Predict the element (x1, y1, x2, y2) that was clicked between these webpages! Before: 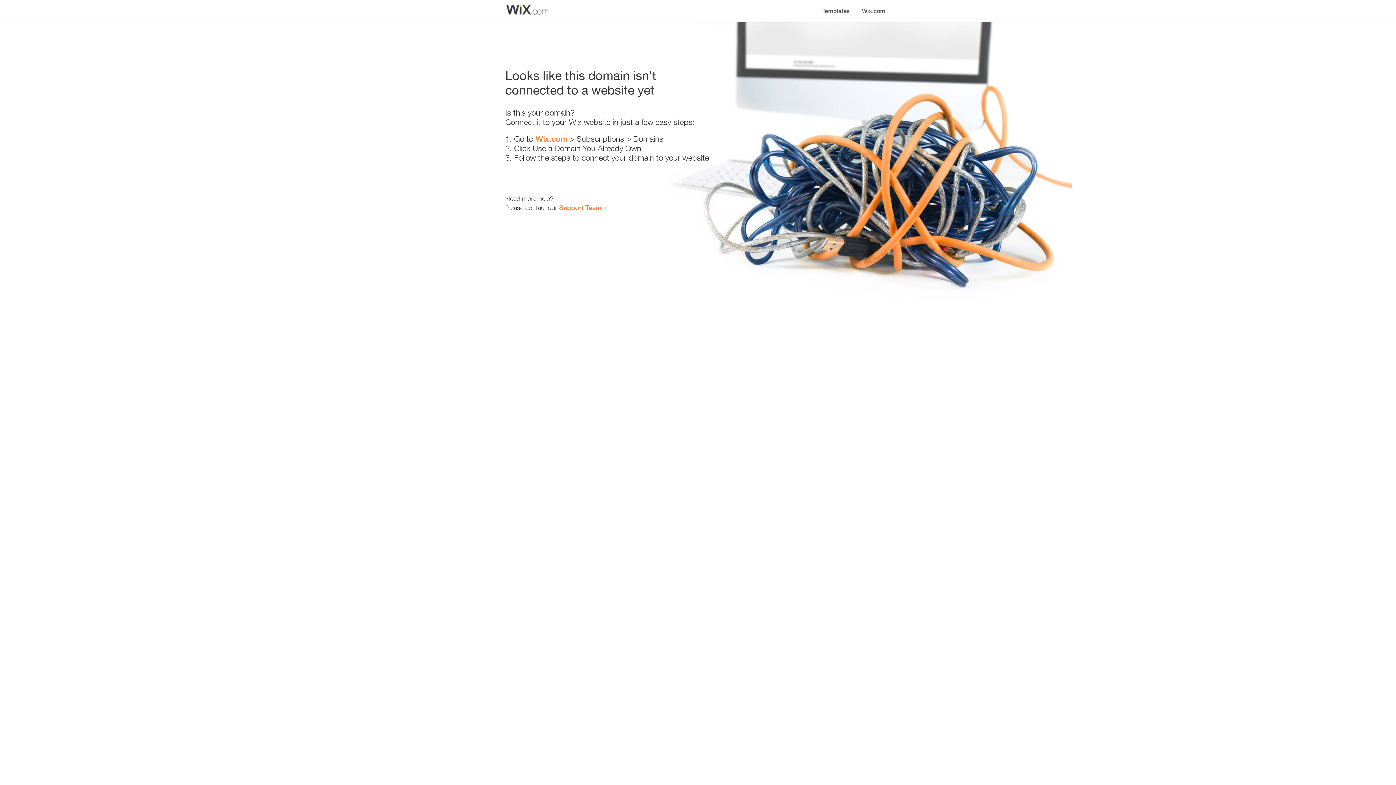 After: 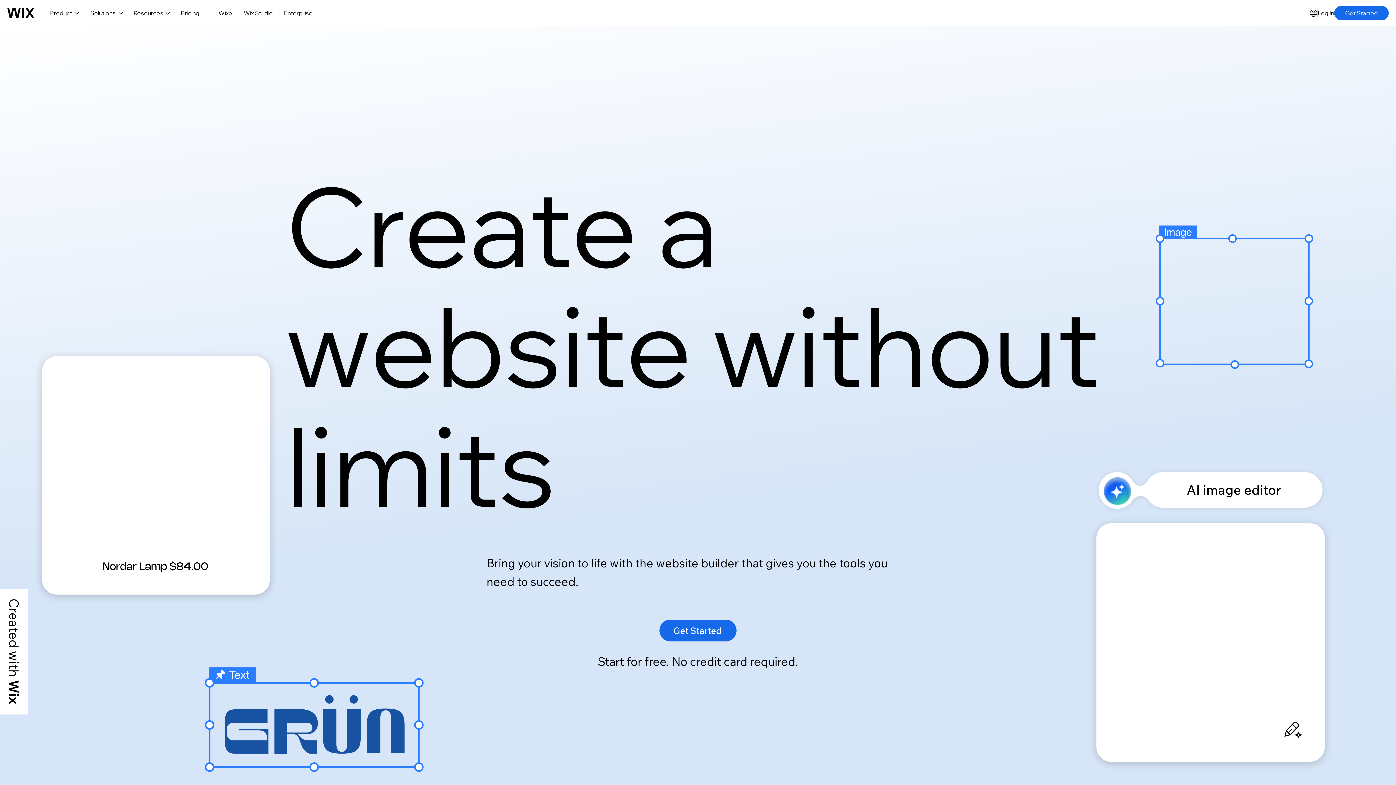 Action: bbox: (856, 0, 890, 14) label: Wix.com